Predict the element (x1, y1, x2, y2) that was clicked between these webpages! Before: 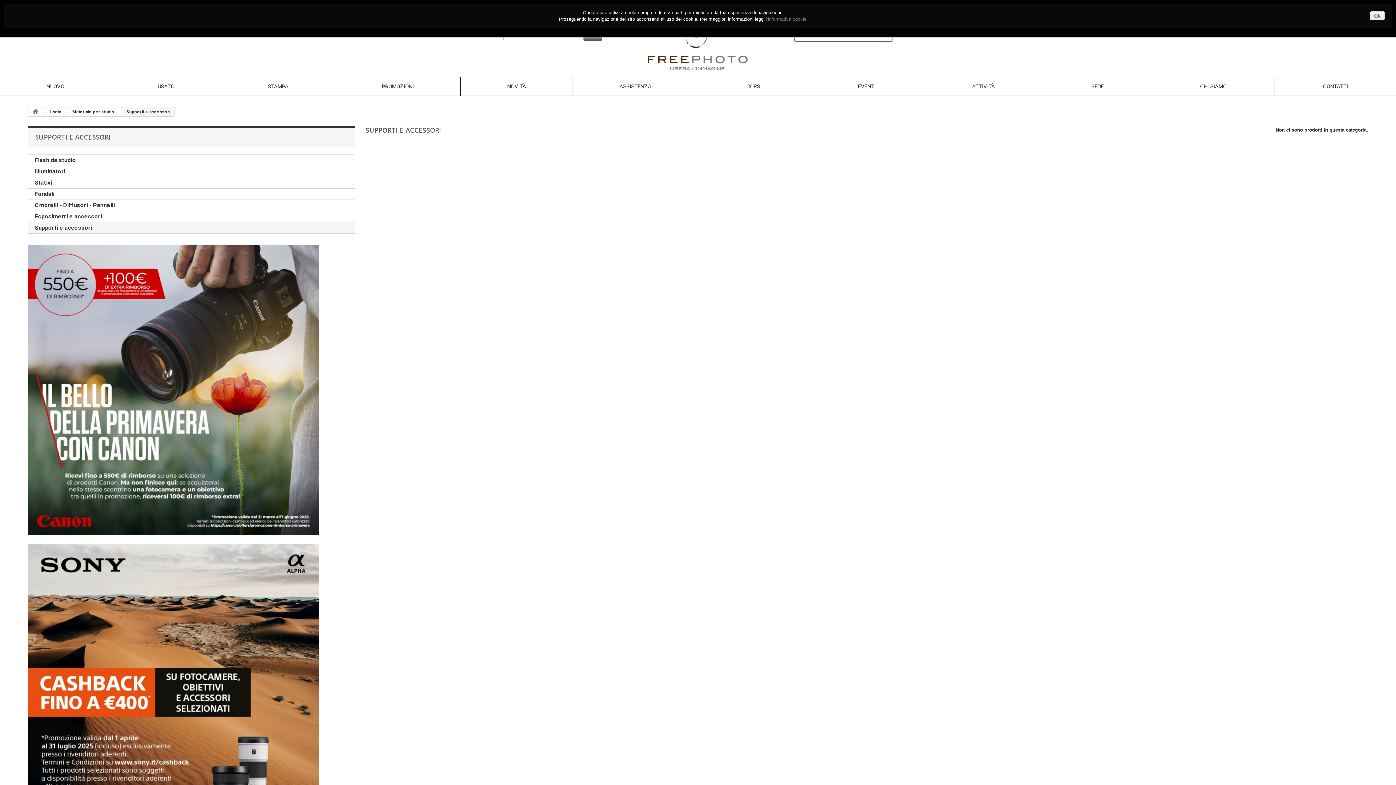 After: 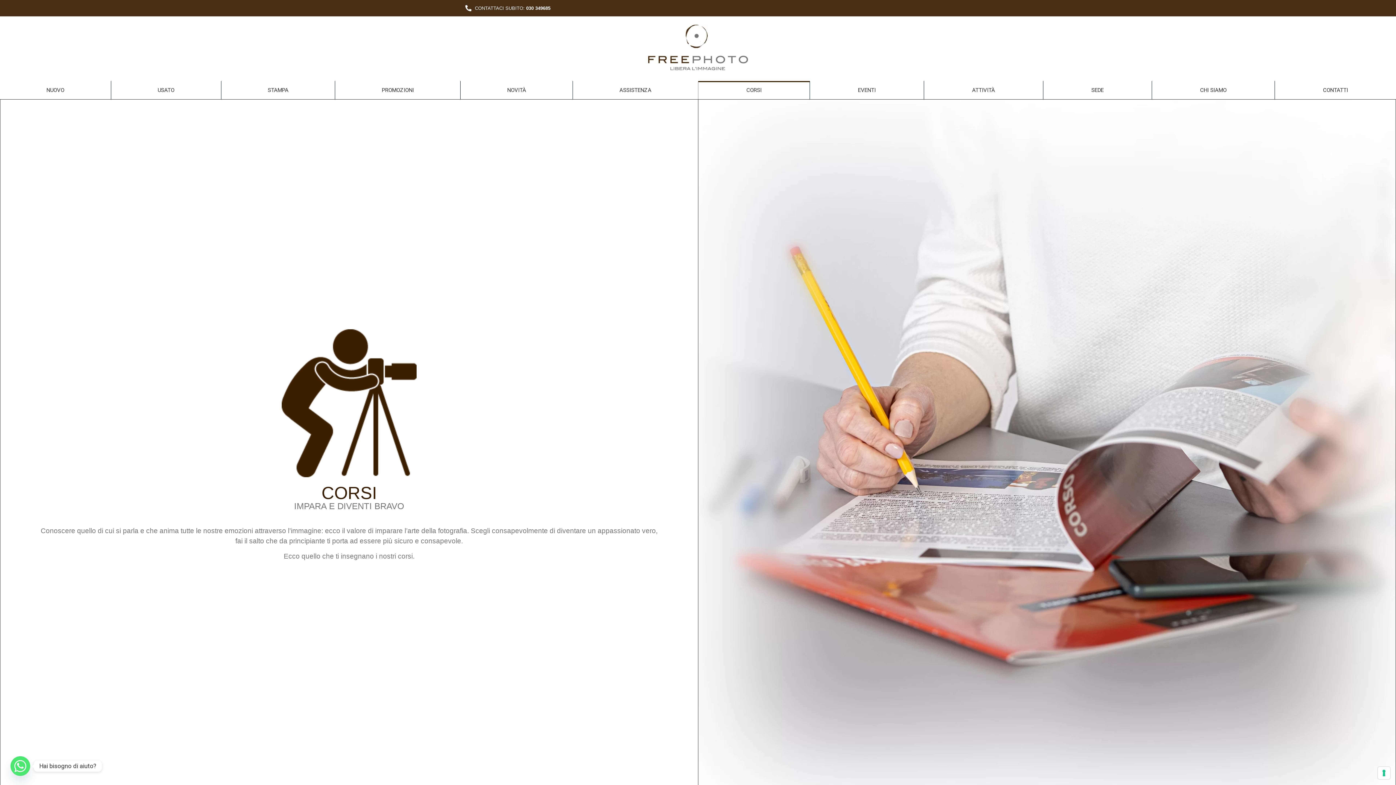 Action: label: CORSI bbox: (698, 77, 810, 95)